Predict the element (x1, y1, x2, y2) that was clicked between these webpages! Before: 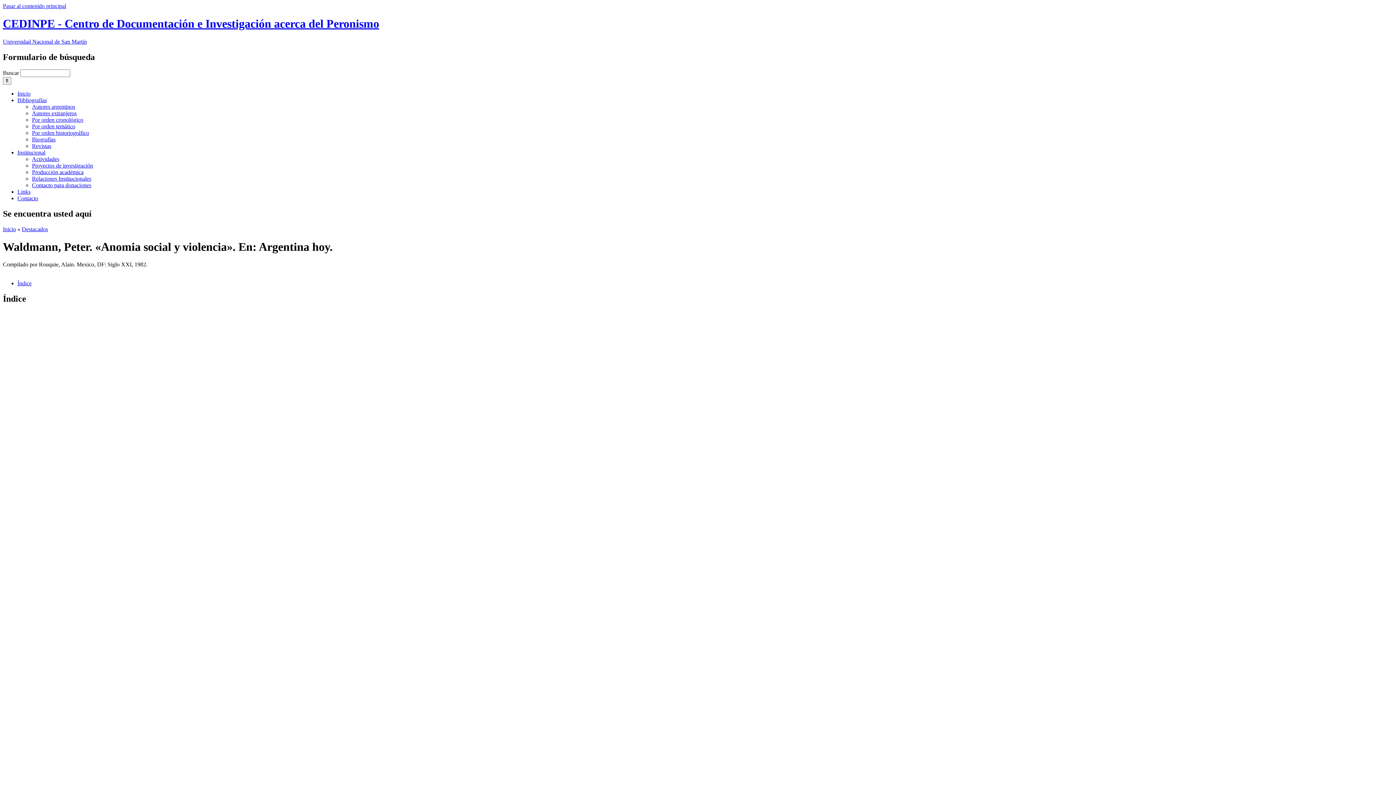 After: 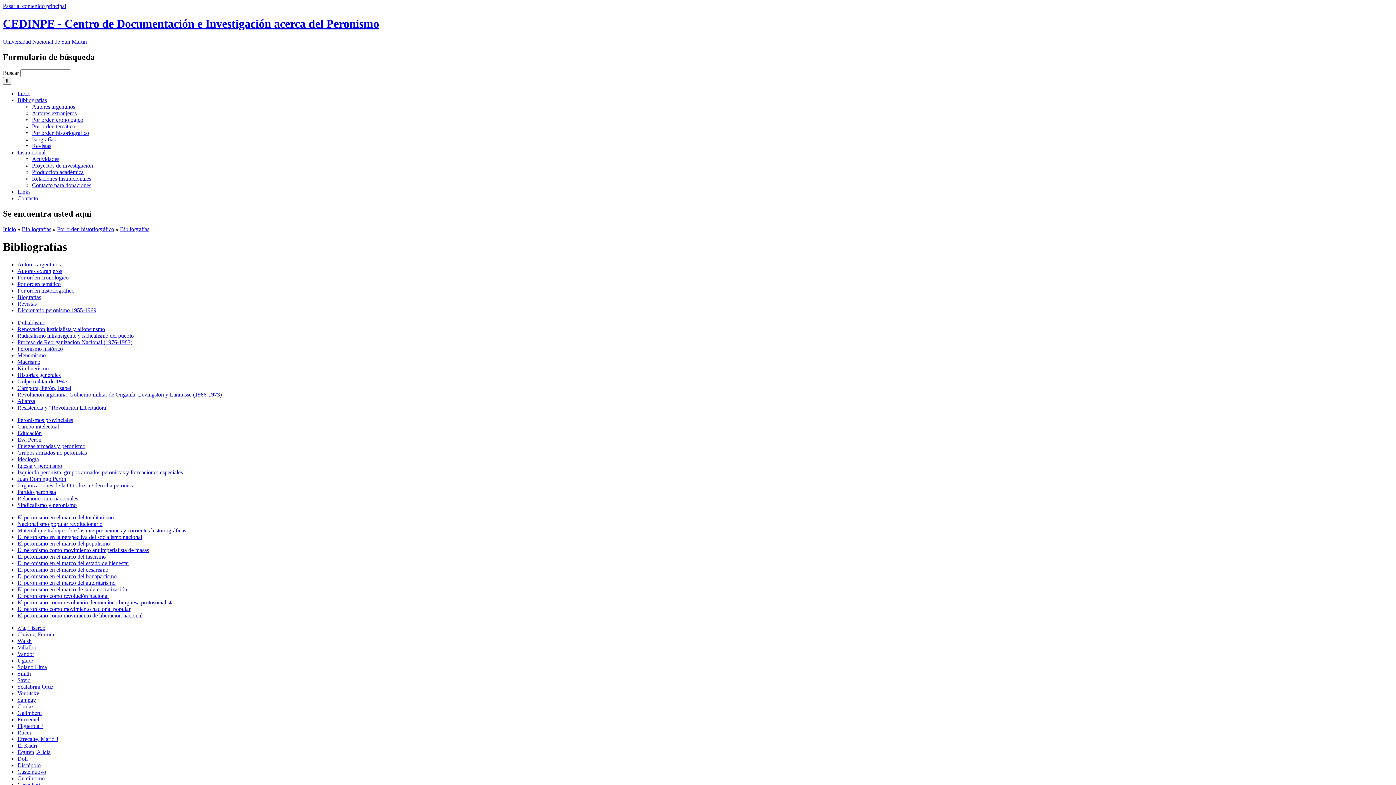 Action: bbox: (32, 129, 89, 135) label: Por orden historiográfico